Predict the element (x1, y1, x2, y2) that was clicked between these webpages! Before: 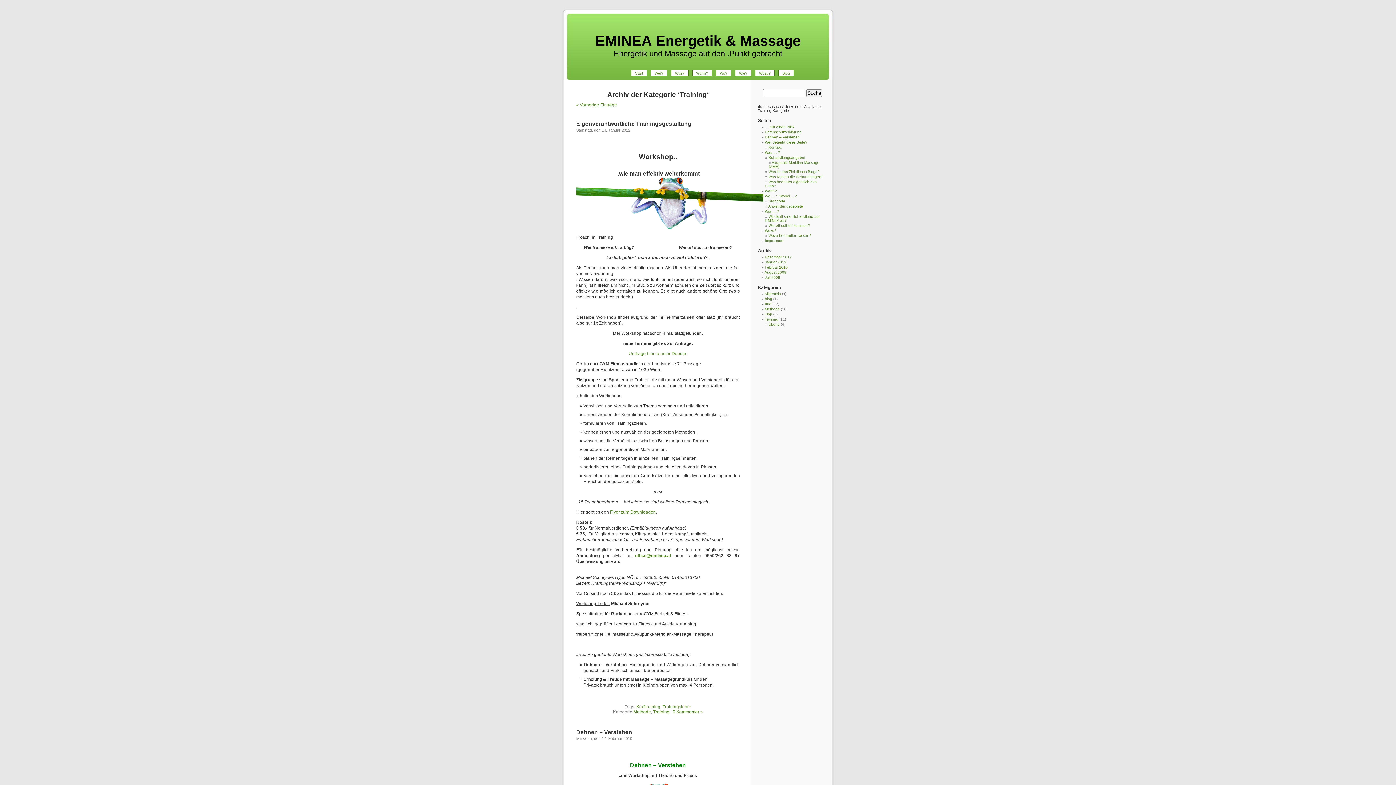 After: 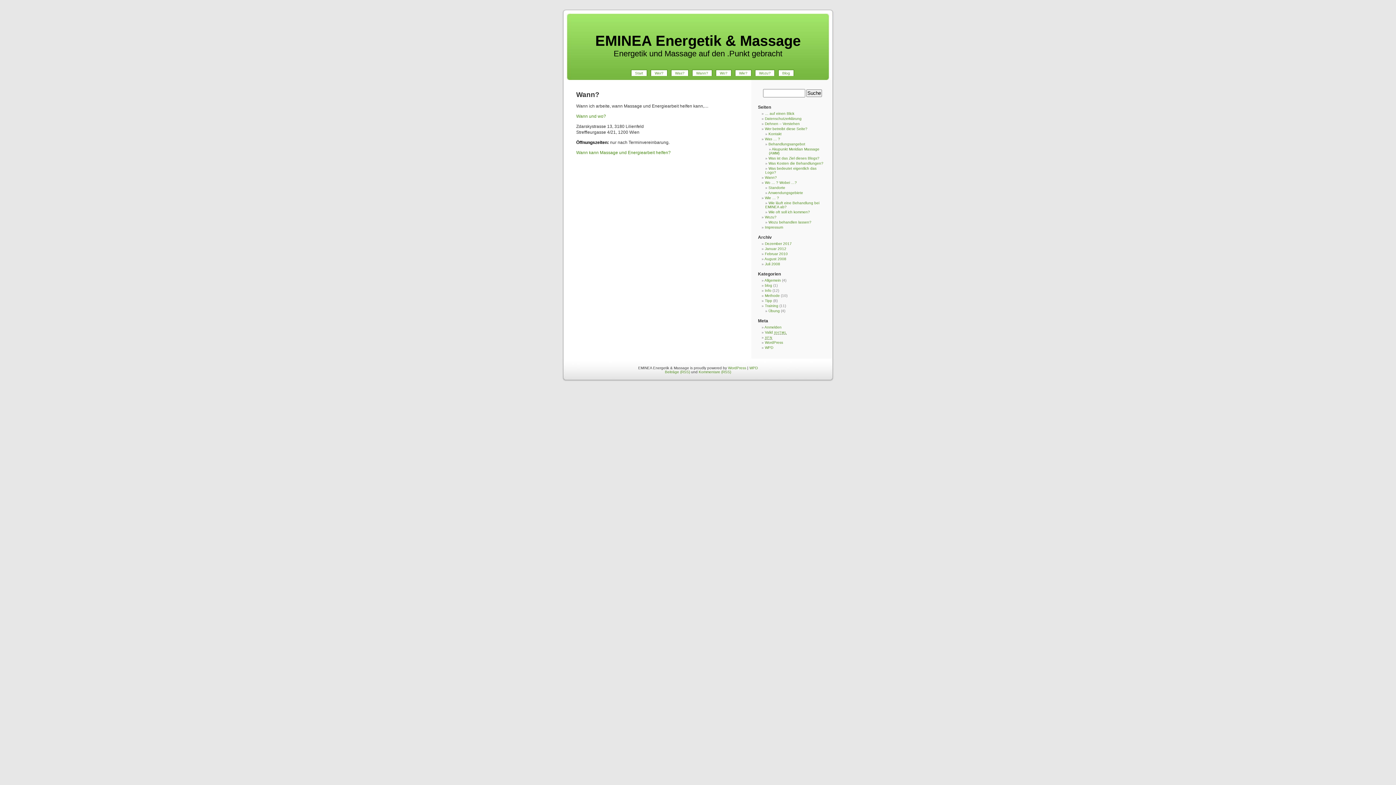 Action: label: Wann? bbox: (696, 71, 708, 75)